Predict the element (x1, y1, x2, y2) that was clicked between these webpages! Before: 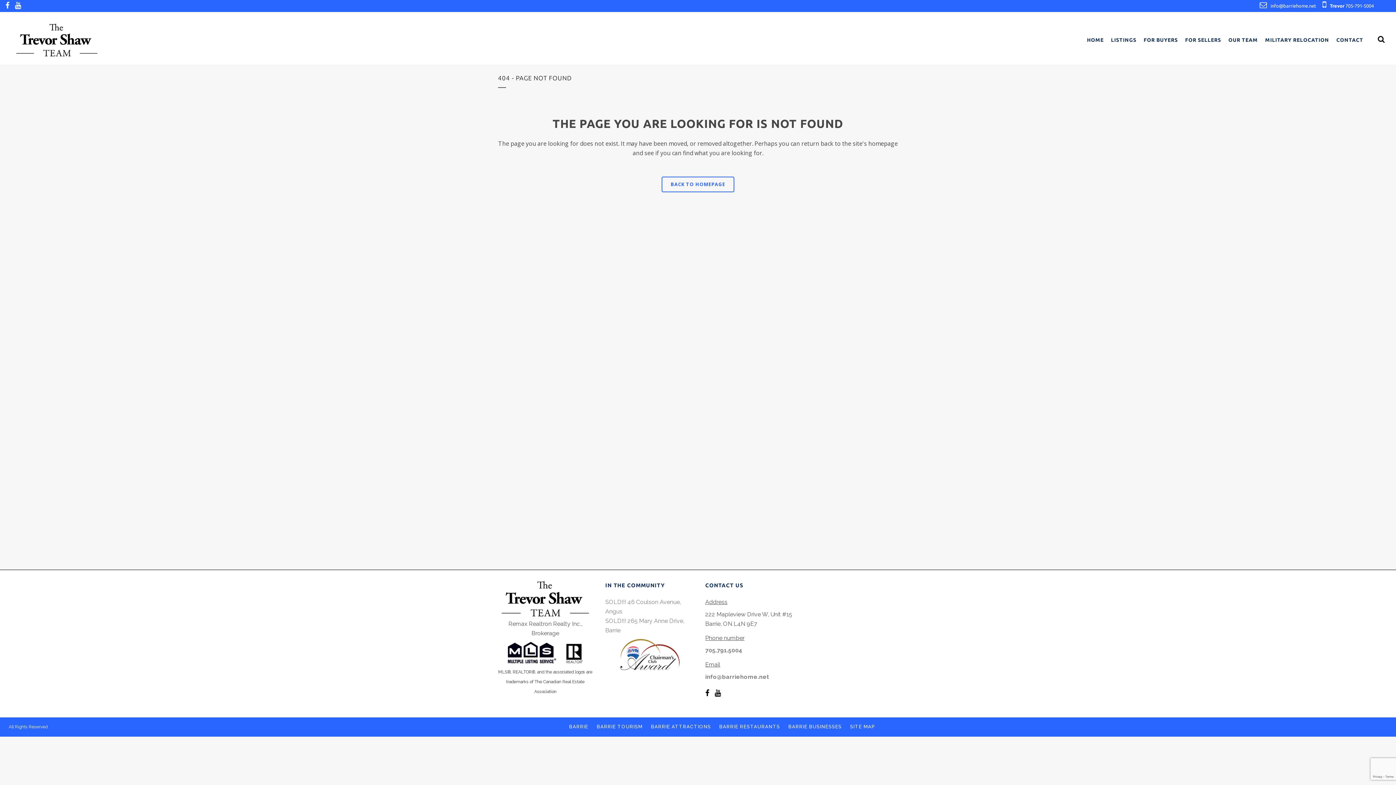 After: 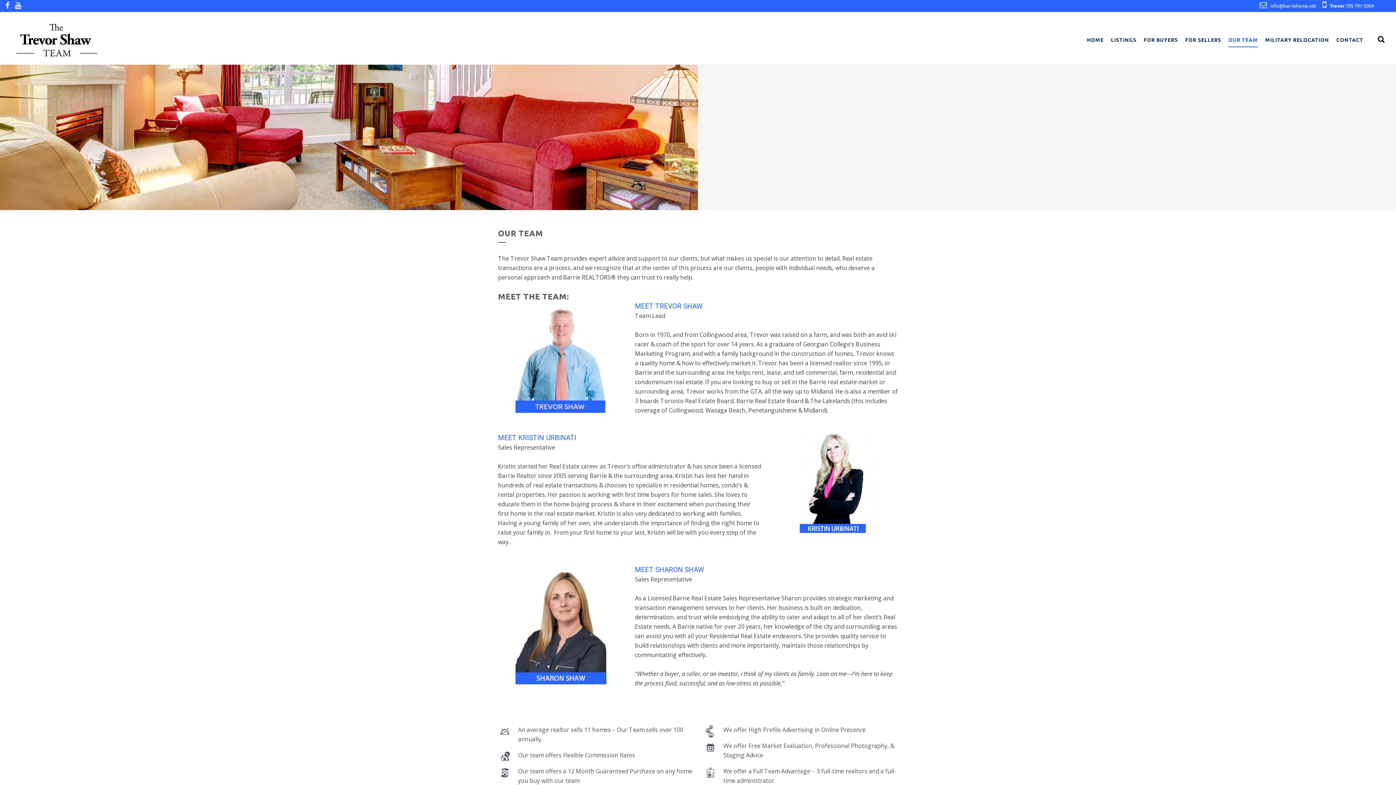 Action: bbox: (1228, 33, 1258, 46) label: OUR TEAM